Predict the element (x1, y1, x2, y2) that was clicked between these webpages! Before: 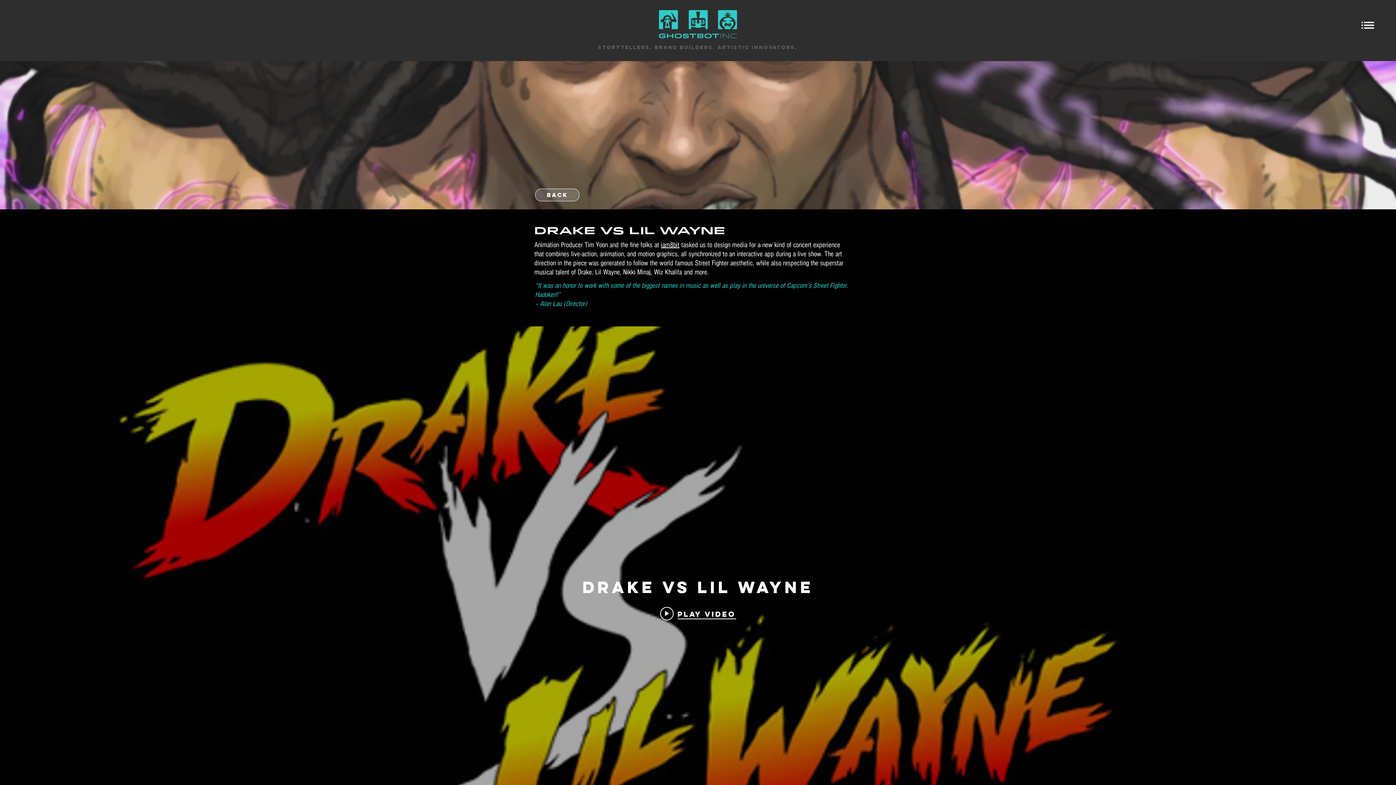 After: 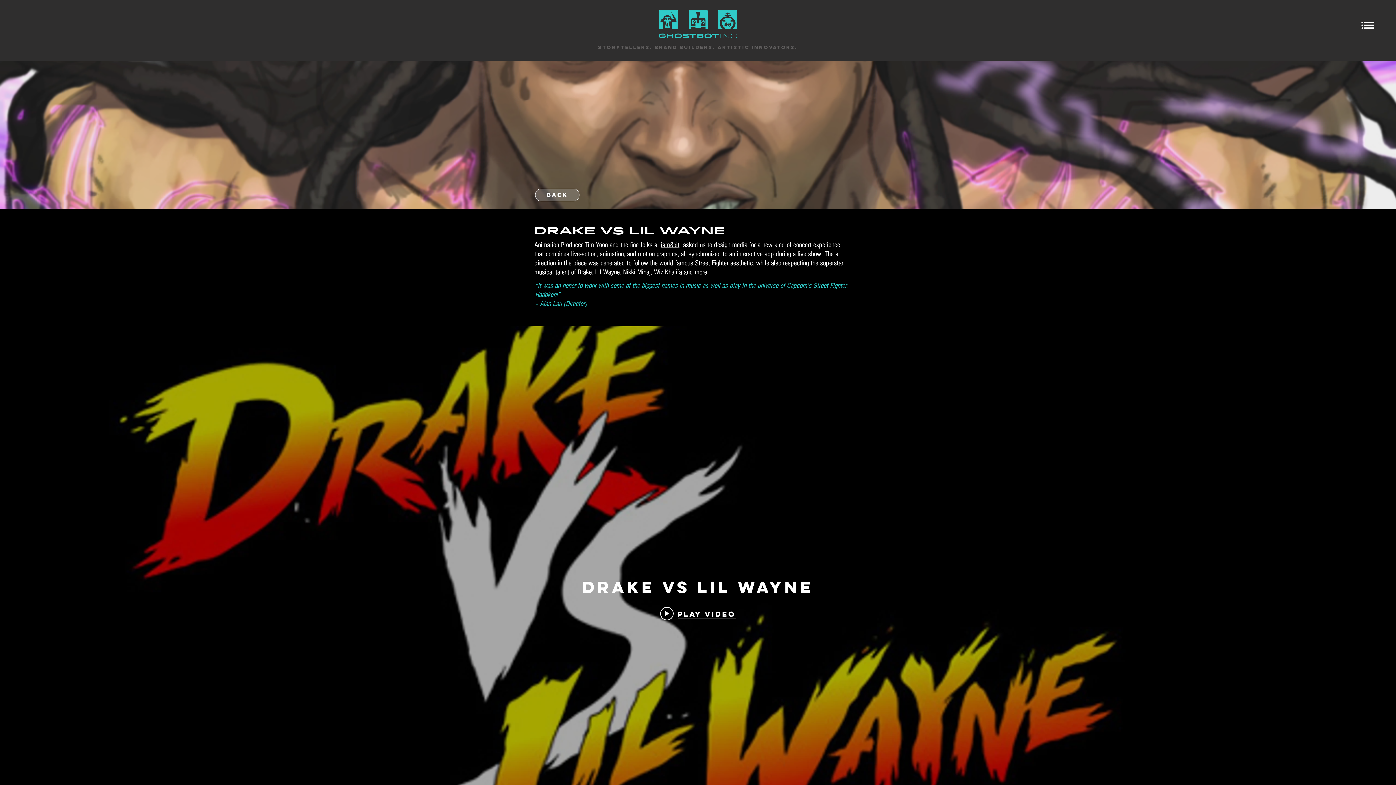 Action: bbox: (660, 606, 736, 621) label: Play Video